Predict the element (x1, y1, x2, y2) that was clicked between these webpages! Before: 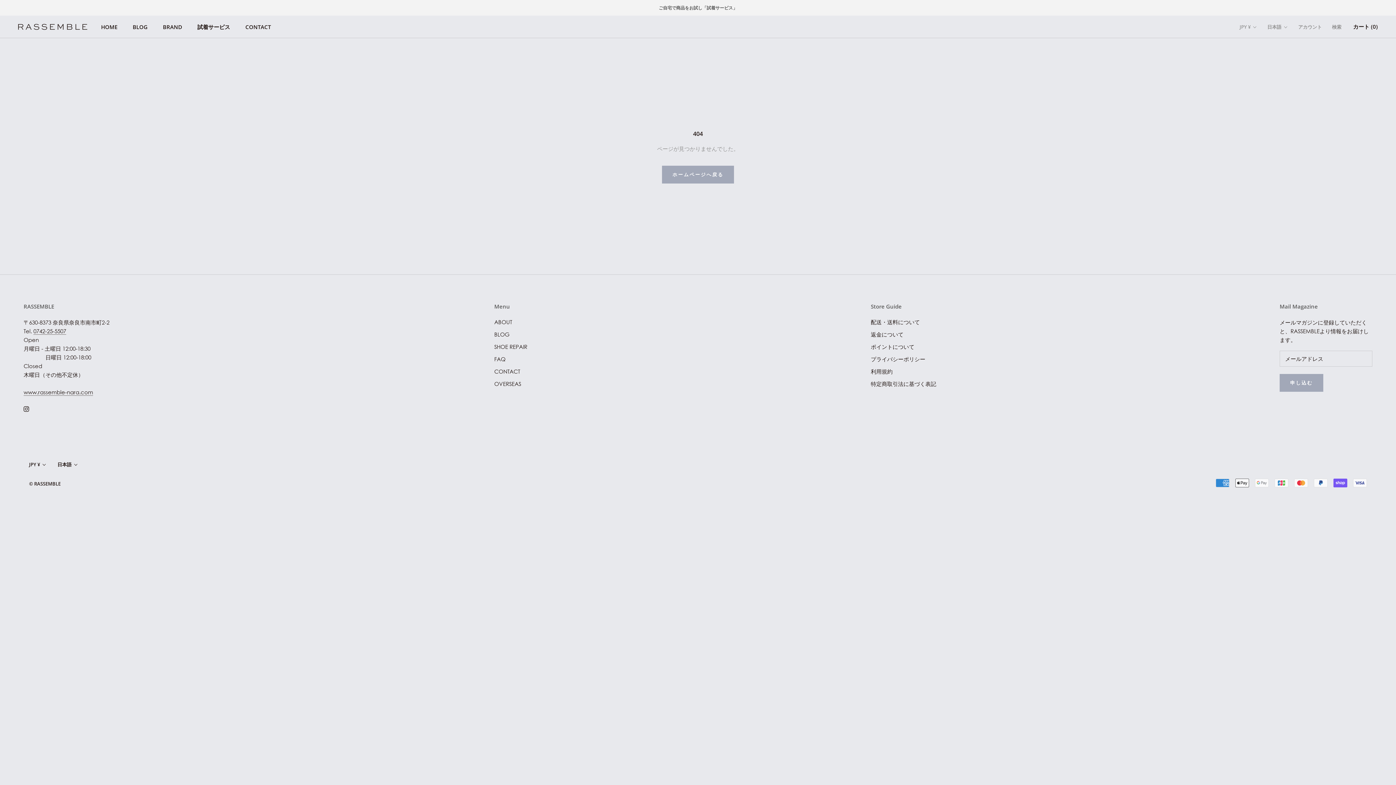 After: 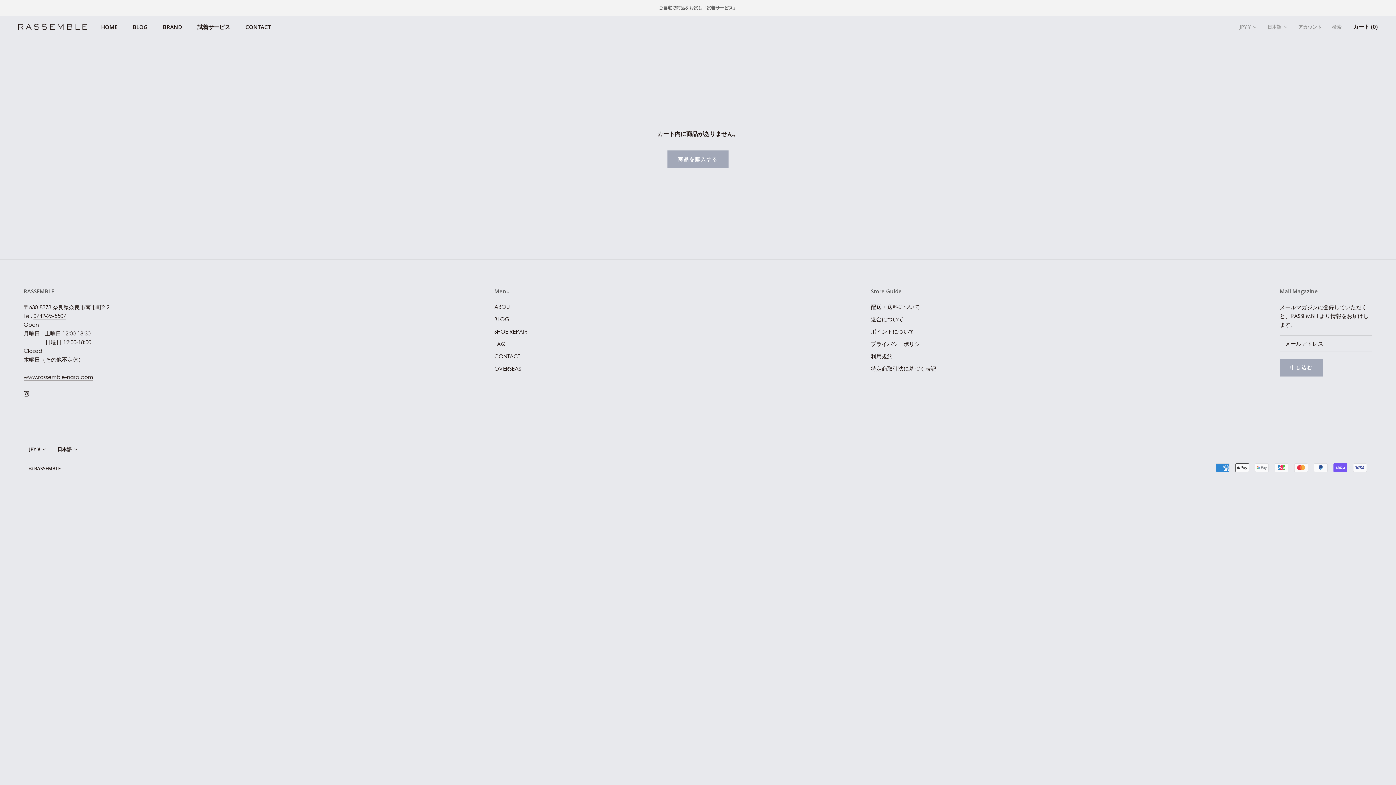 Action: label: カート (0) bbox: (1353, 22, 1378, 30)